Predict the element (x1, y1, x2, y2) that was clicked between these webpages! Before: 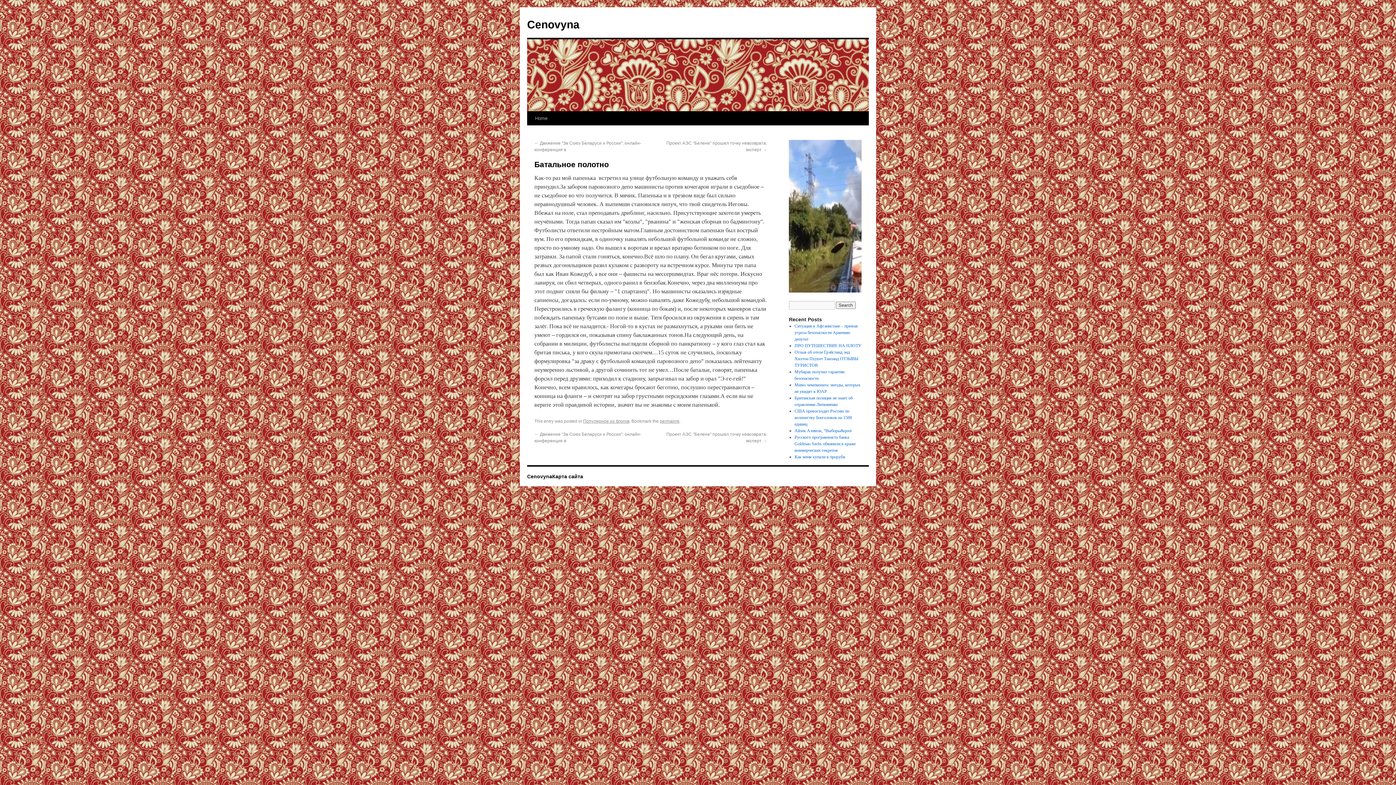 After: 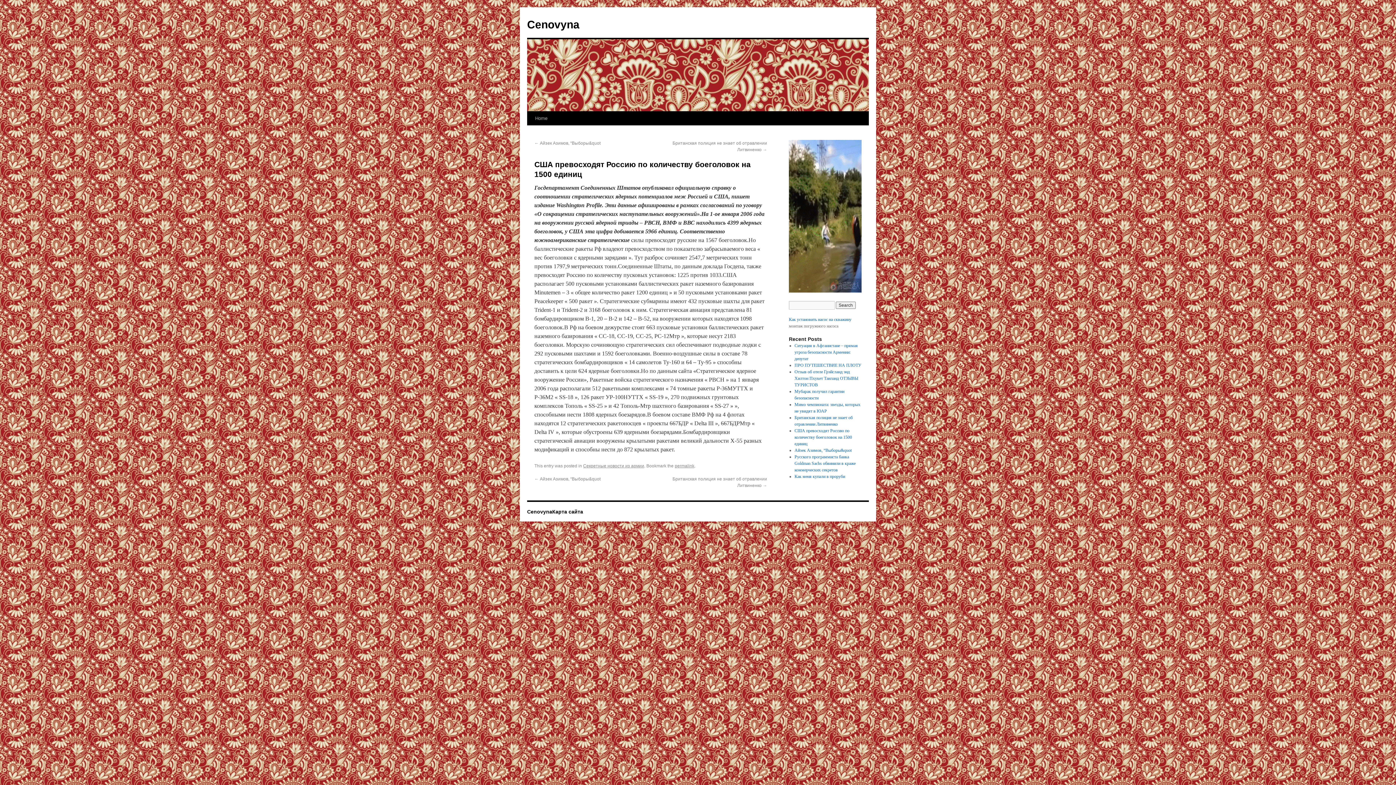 Action: label: США превосходят Россию по количеству боеголовок на 1500 единиц bbox: (794, 408, 852, 426)